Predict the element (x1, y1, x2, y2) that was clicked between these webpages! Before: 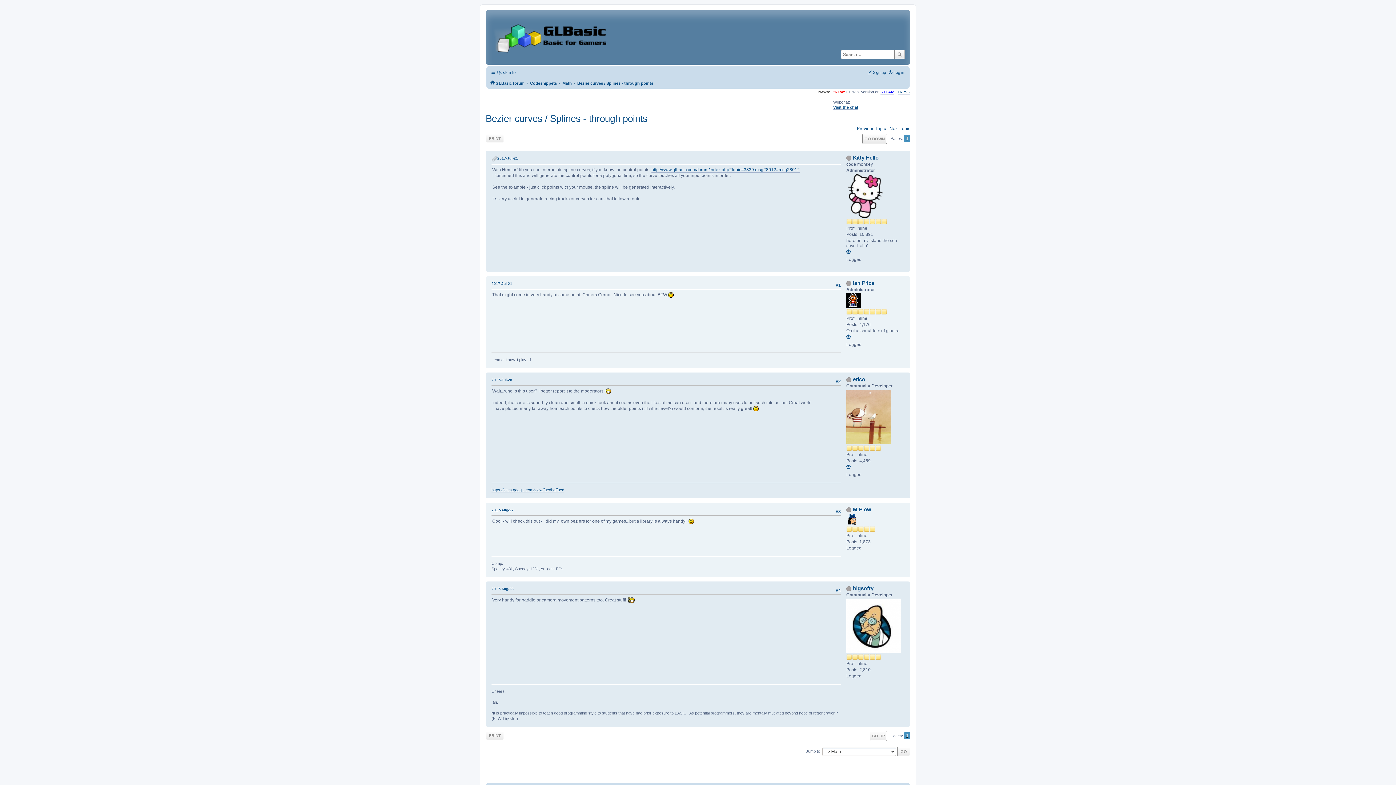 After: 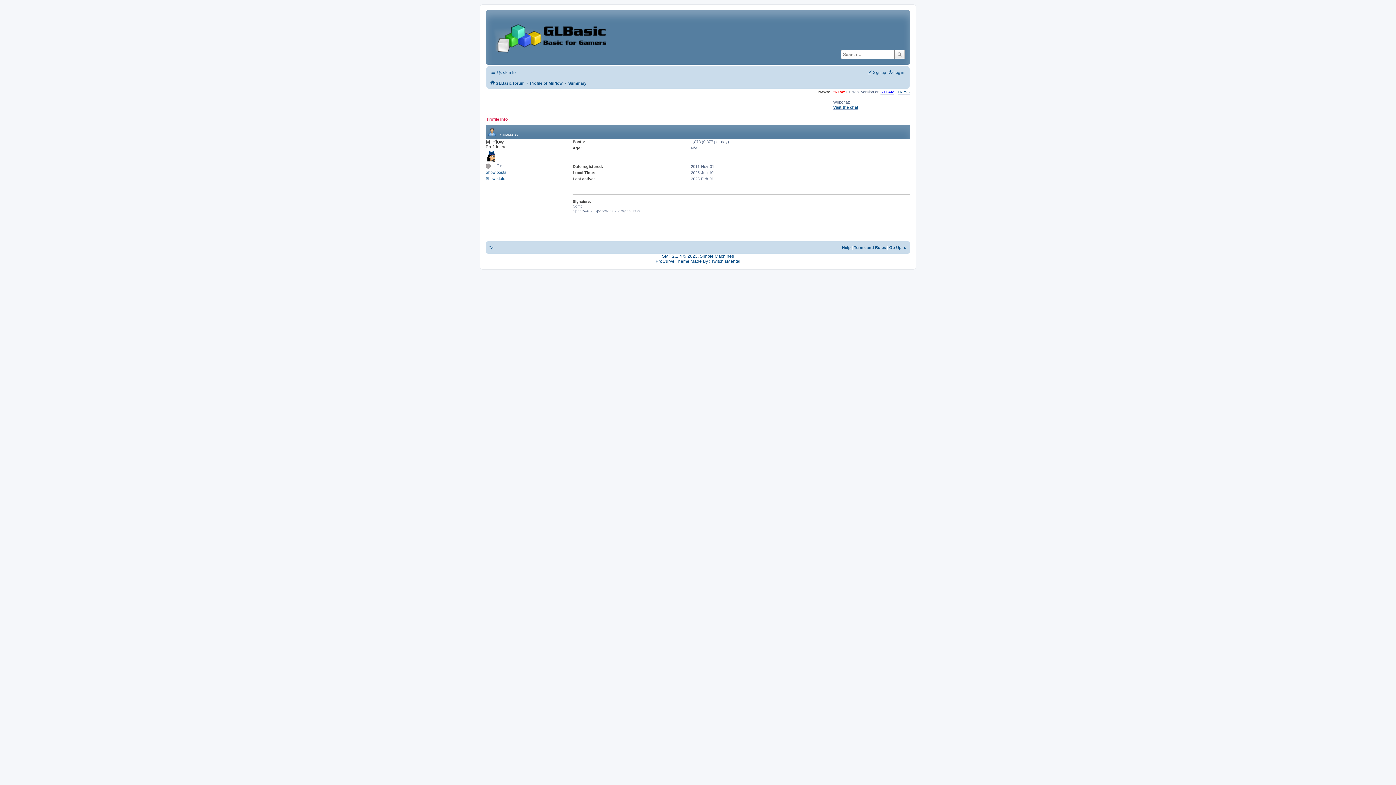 Action: bbox: (853, 506, 871, 512) label: MrPlow